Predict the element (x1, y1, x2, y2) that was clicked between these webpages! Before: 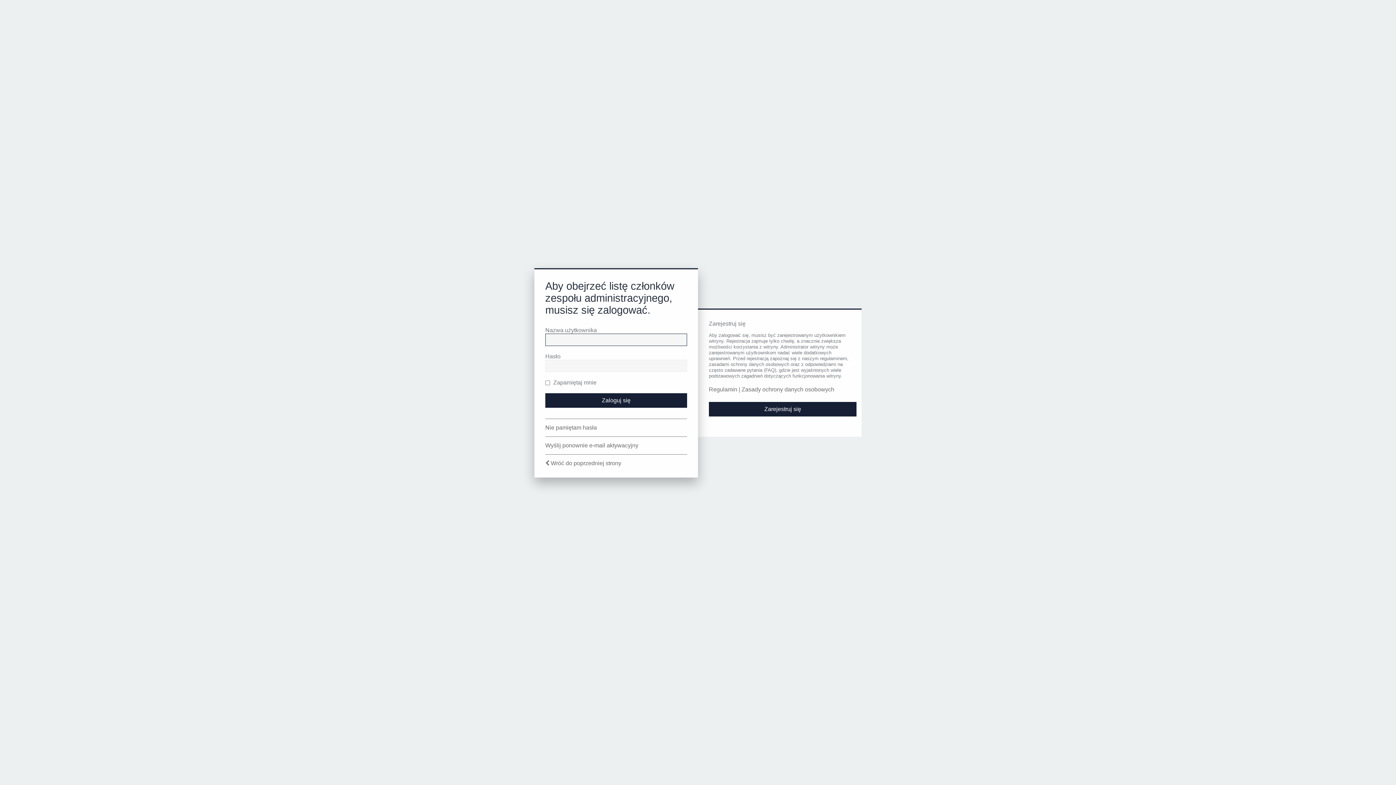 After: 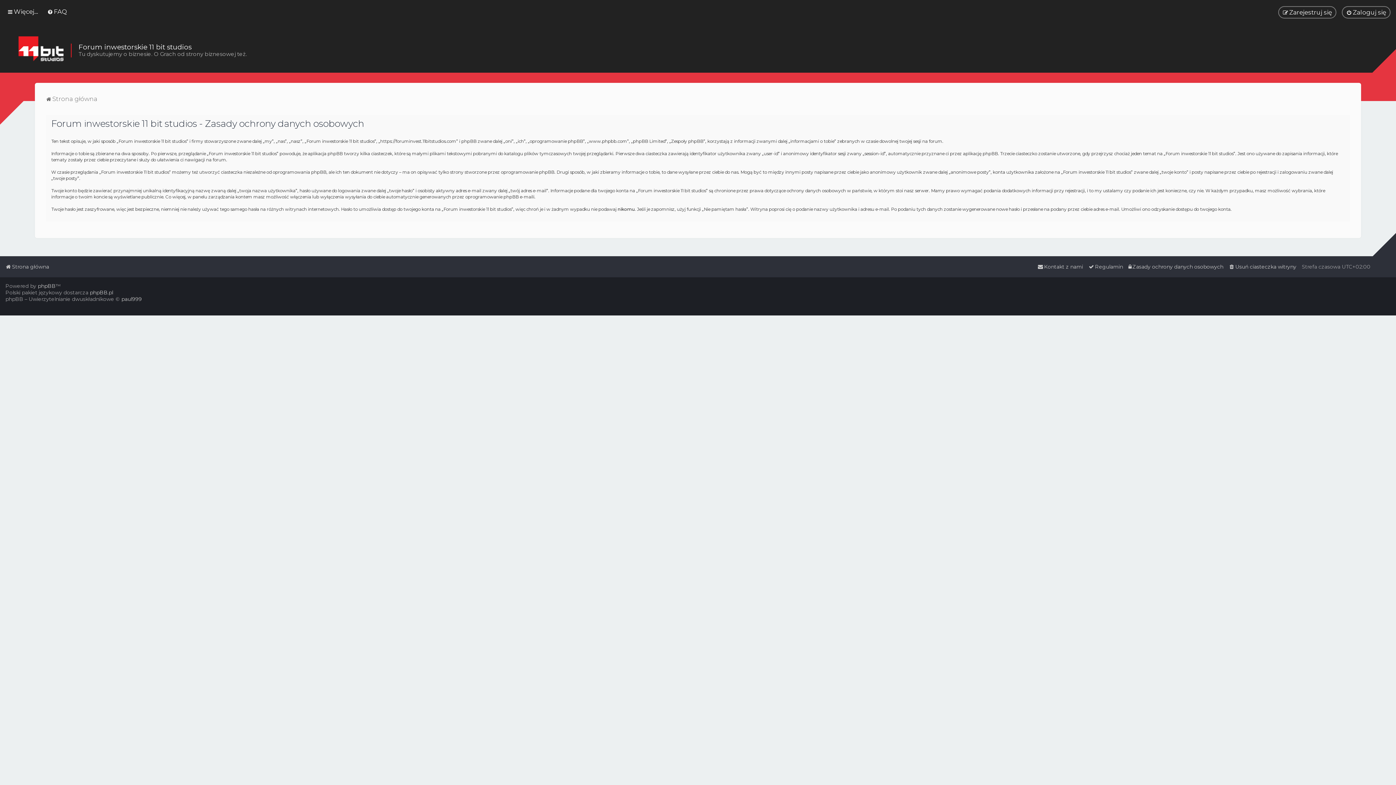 Action: bbox: (741, 386, 834, 393) label: Zasady ochrony danych osobowych